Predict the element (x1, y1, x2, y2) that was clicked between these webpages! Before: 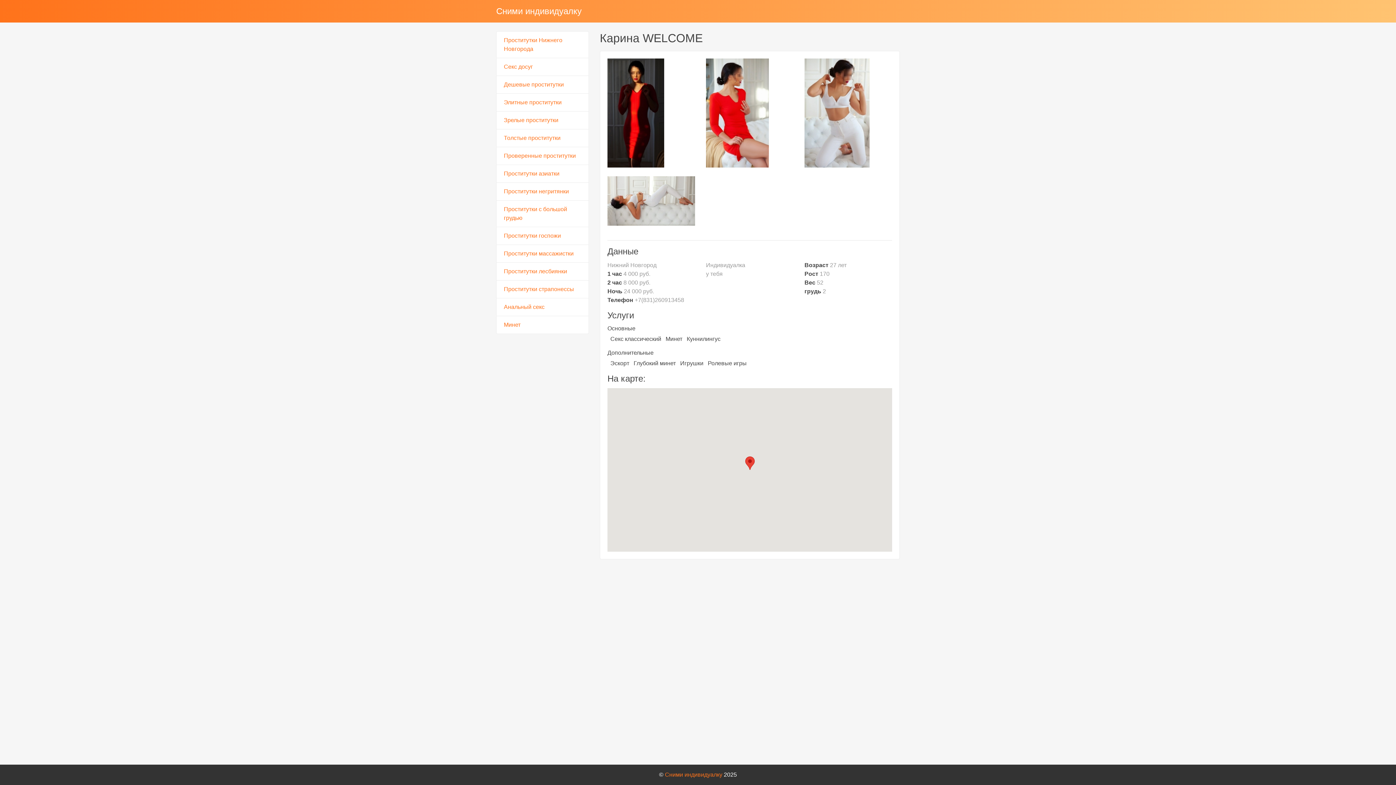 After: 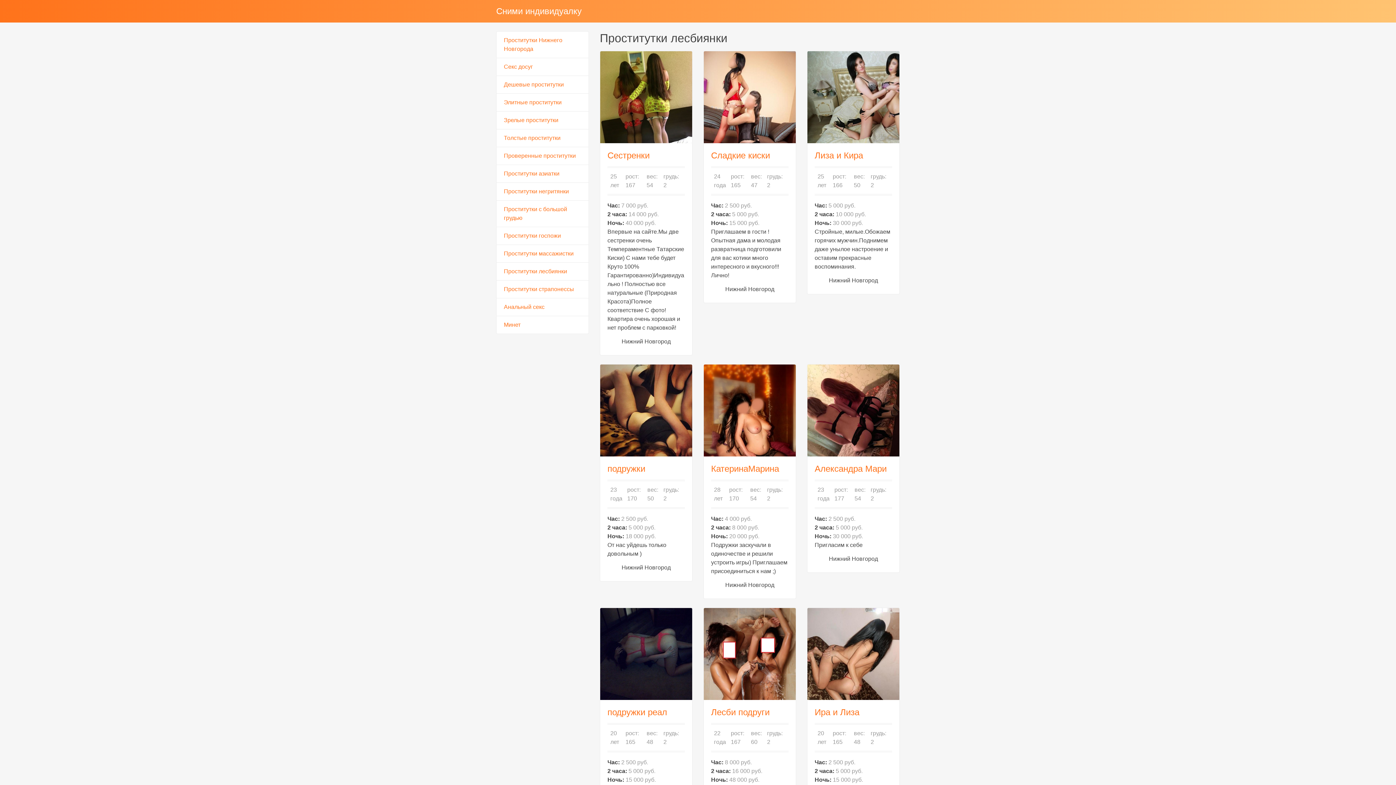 Action: label: Проститутки лесбиянки bbox: (496, 262, 589, 280)